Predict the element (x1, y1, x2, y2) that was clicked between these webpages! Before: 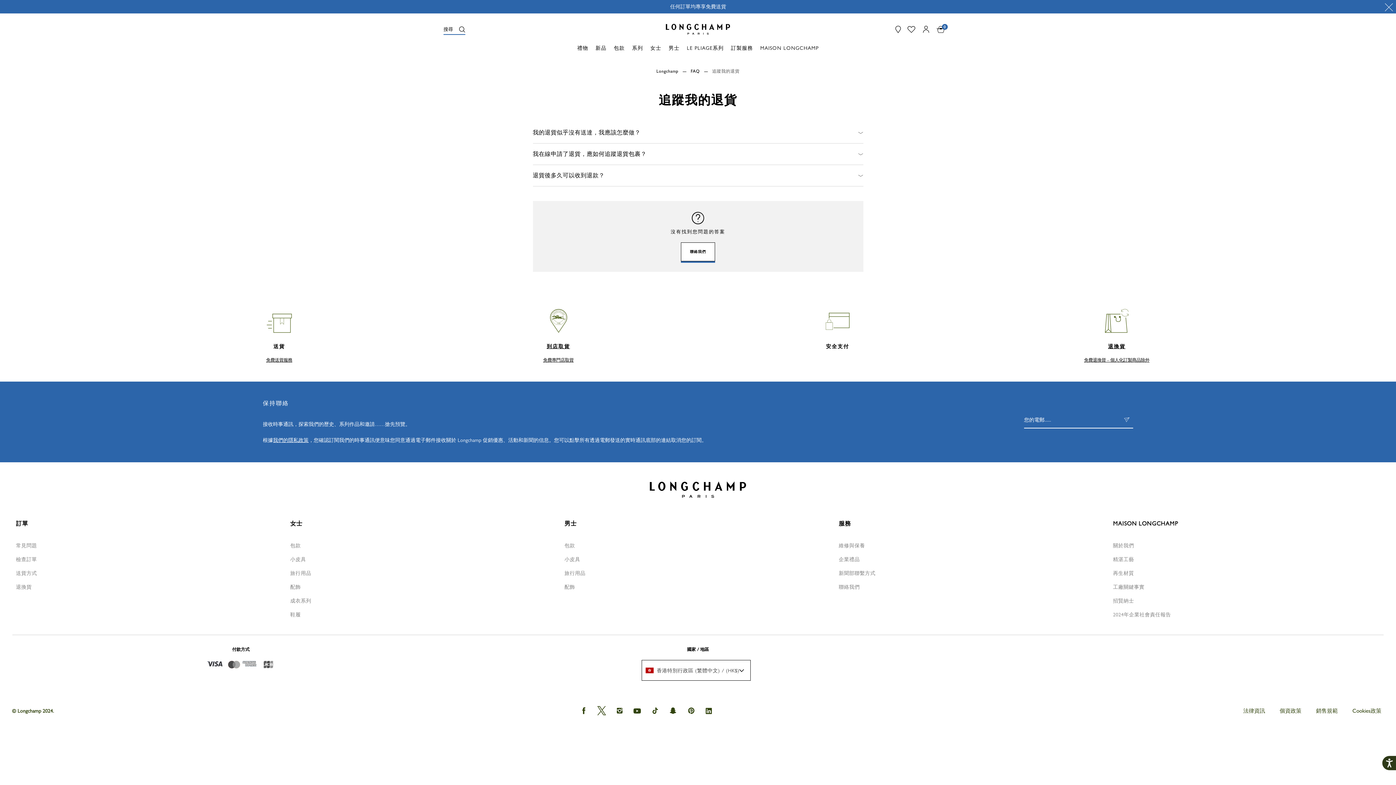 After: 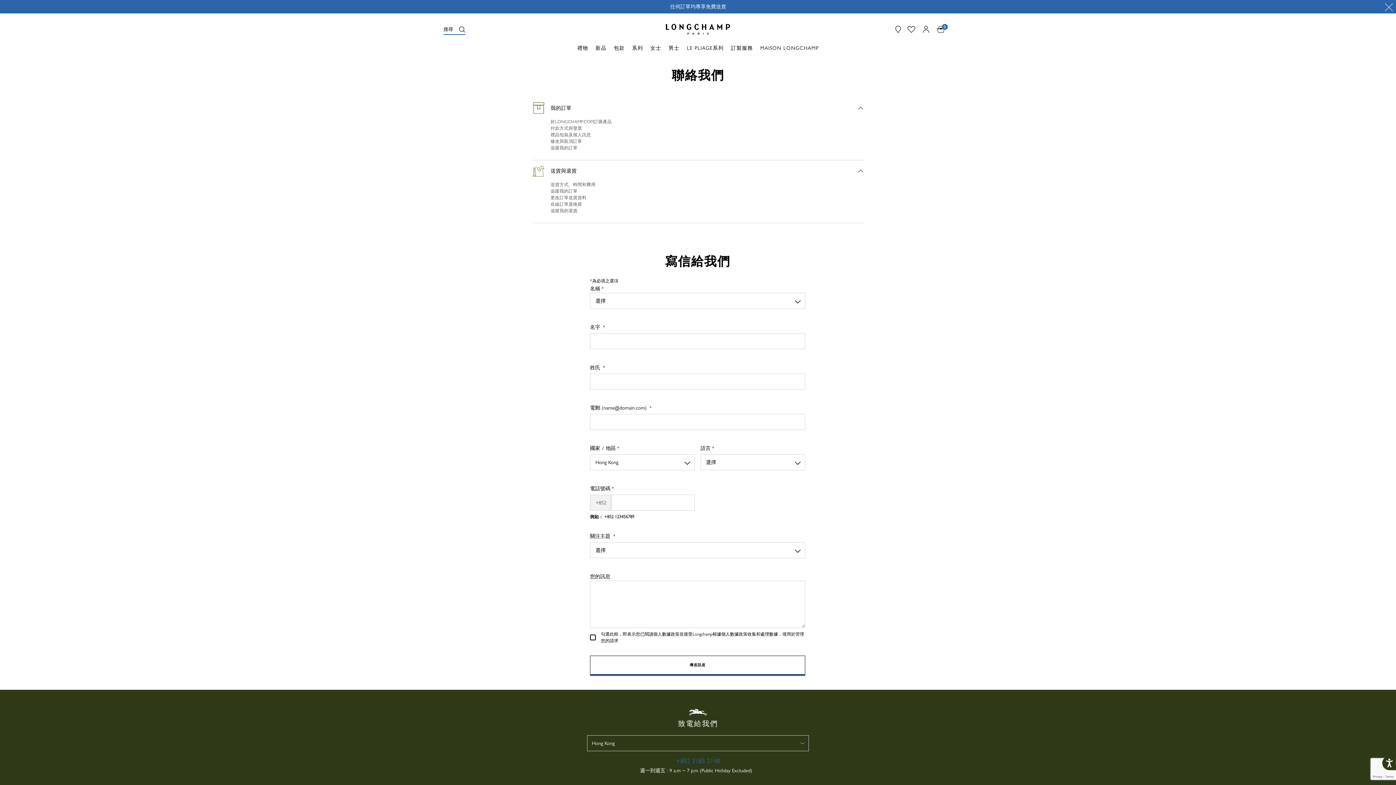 Action: bbox: (681, 242, 715, 261) label: 聯絡我們